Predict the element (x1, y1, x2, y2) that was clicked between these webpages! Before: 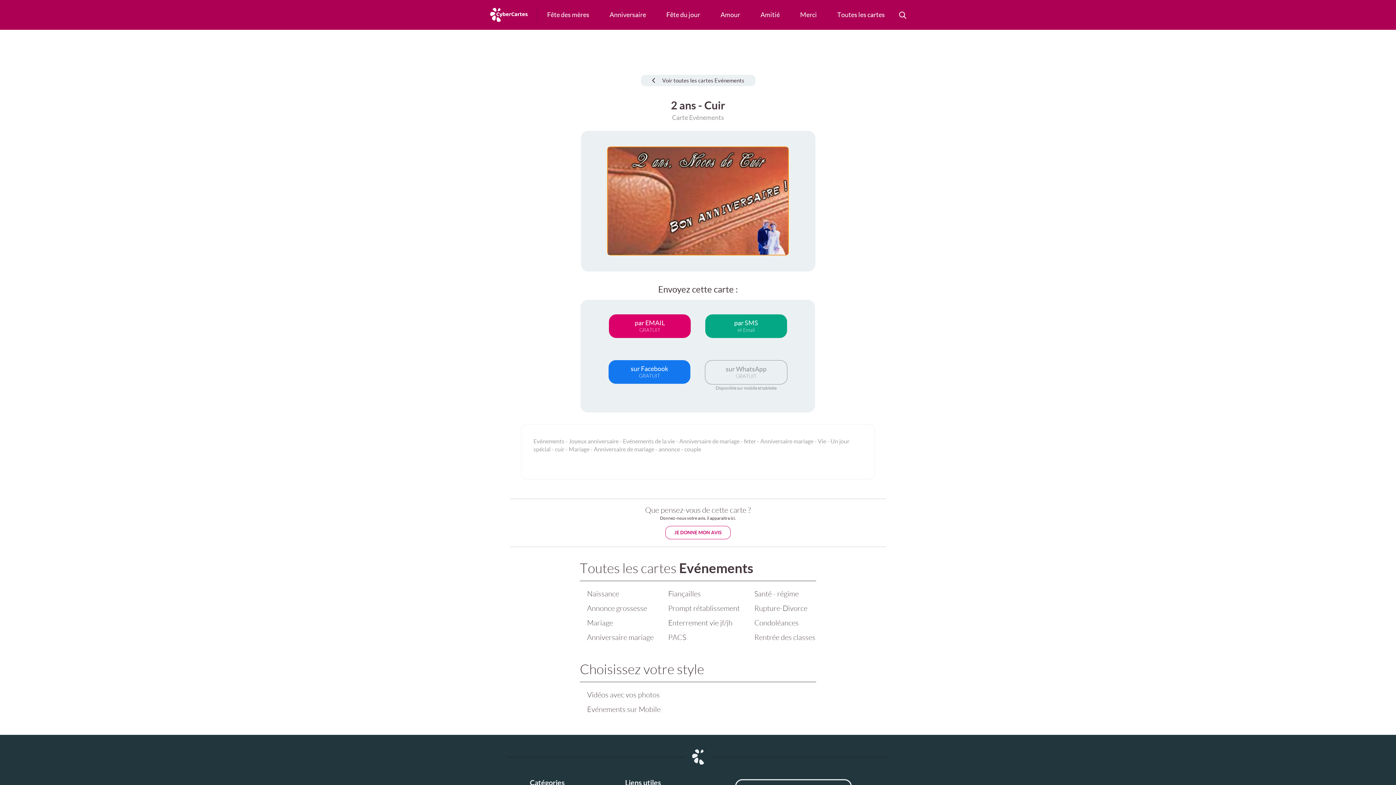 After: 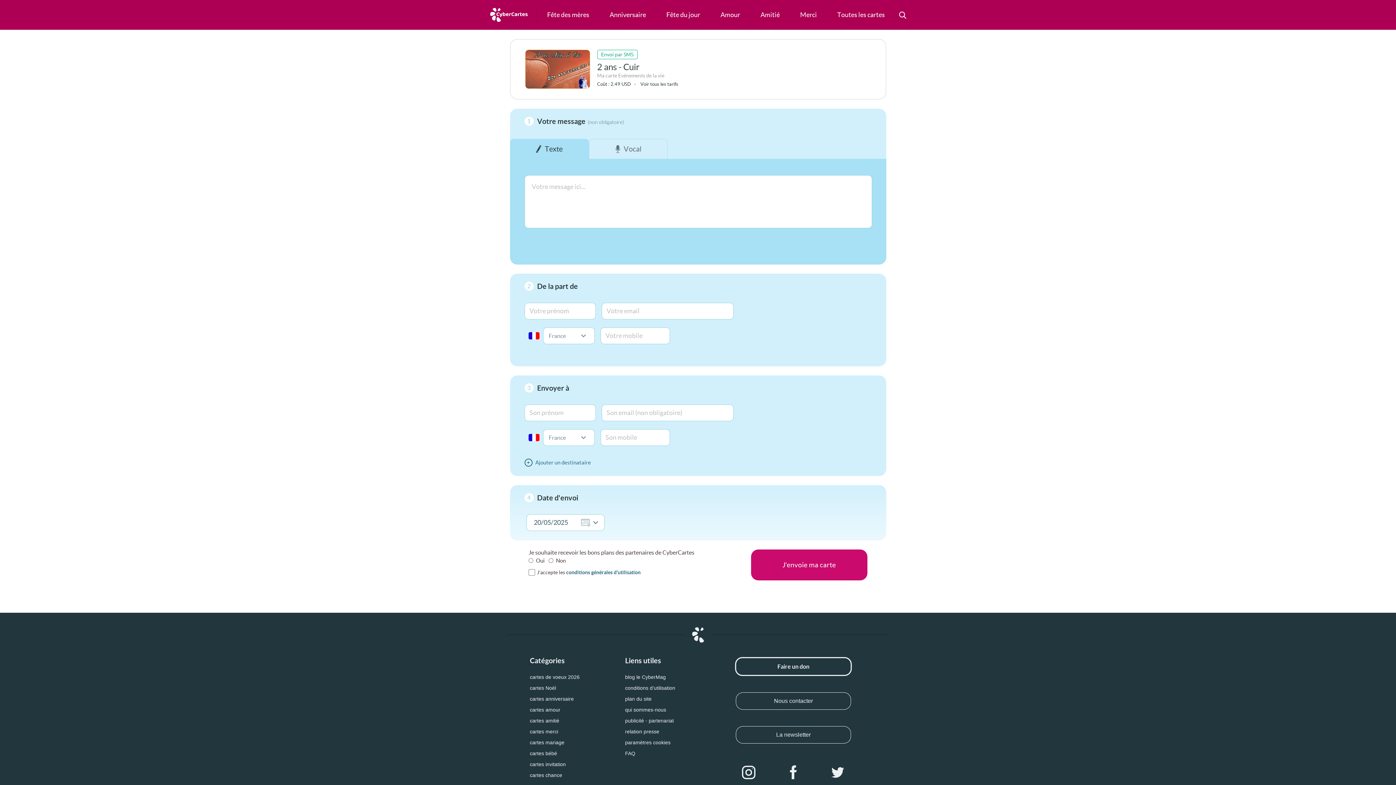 Action: bbox: (705, 314, 787, 338) label: par SMS
et Email